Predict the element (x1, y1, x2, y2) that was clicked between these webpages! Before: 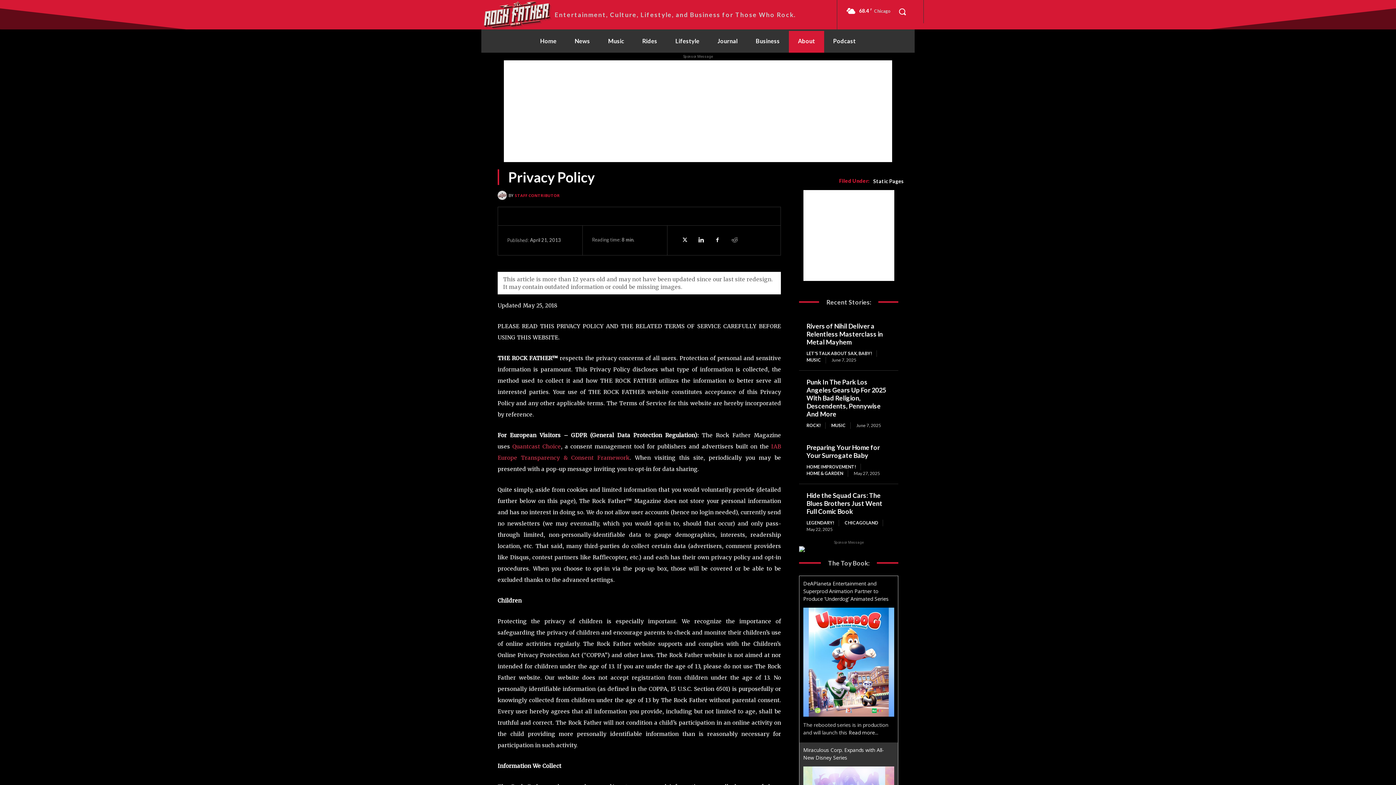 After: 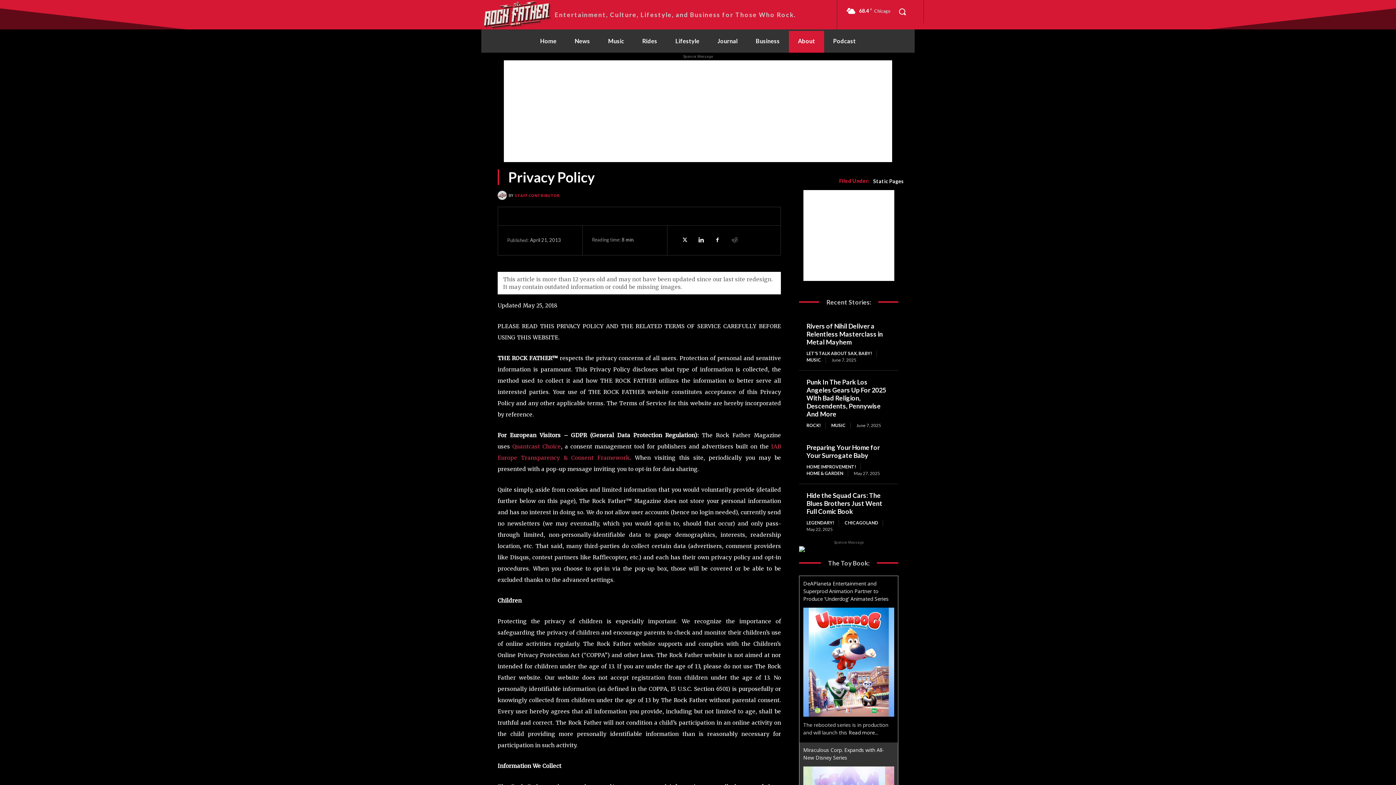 Action: bbox: (727, 232, 741, 247)